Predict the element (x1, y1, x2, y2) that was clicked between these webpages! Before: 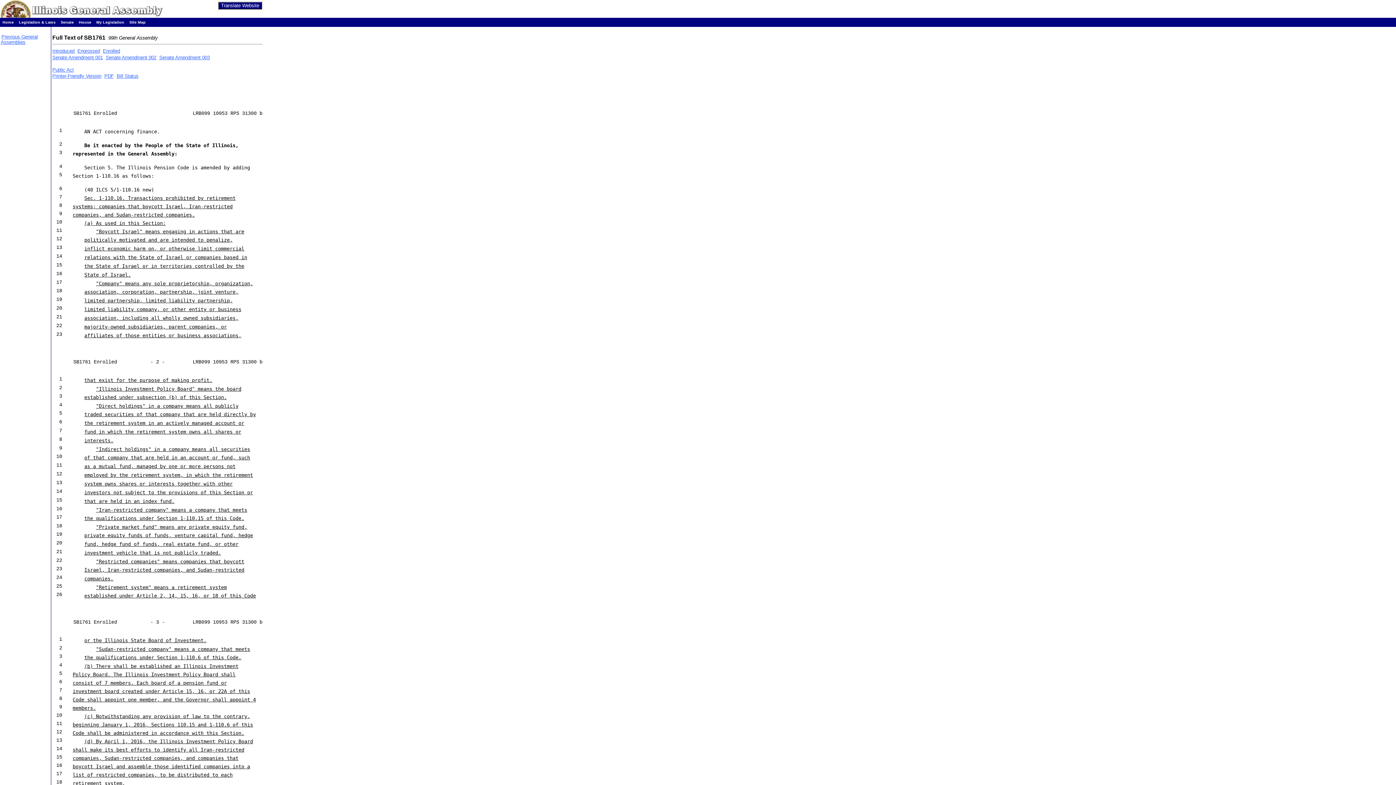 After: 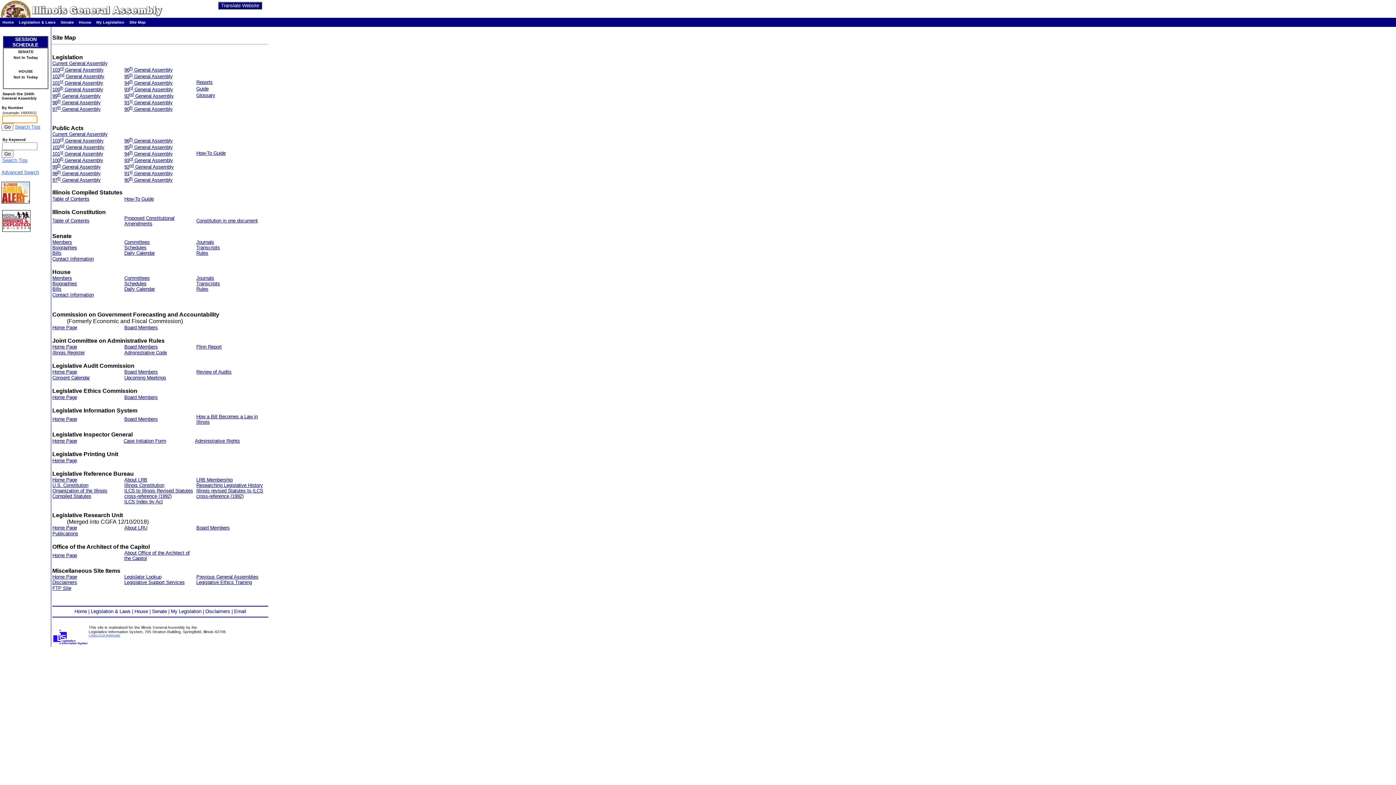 Action: bbox: (129, 20, 145, 24) label: Site Map